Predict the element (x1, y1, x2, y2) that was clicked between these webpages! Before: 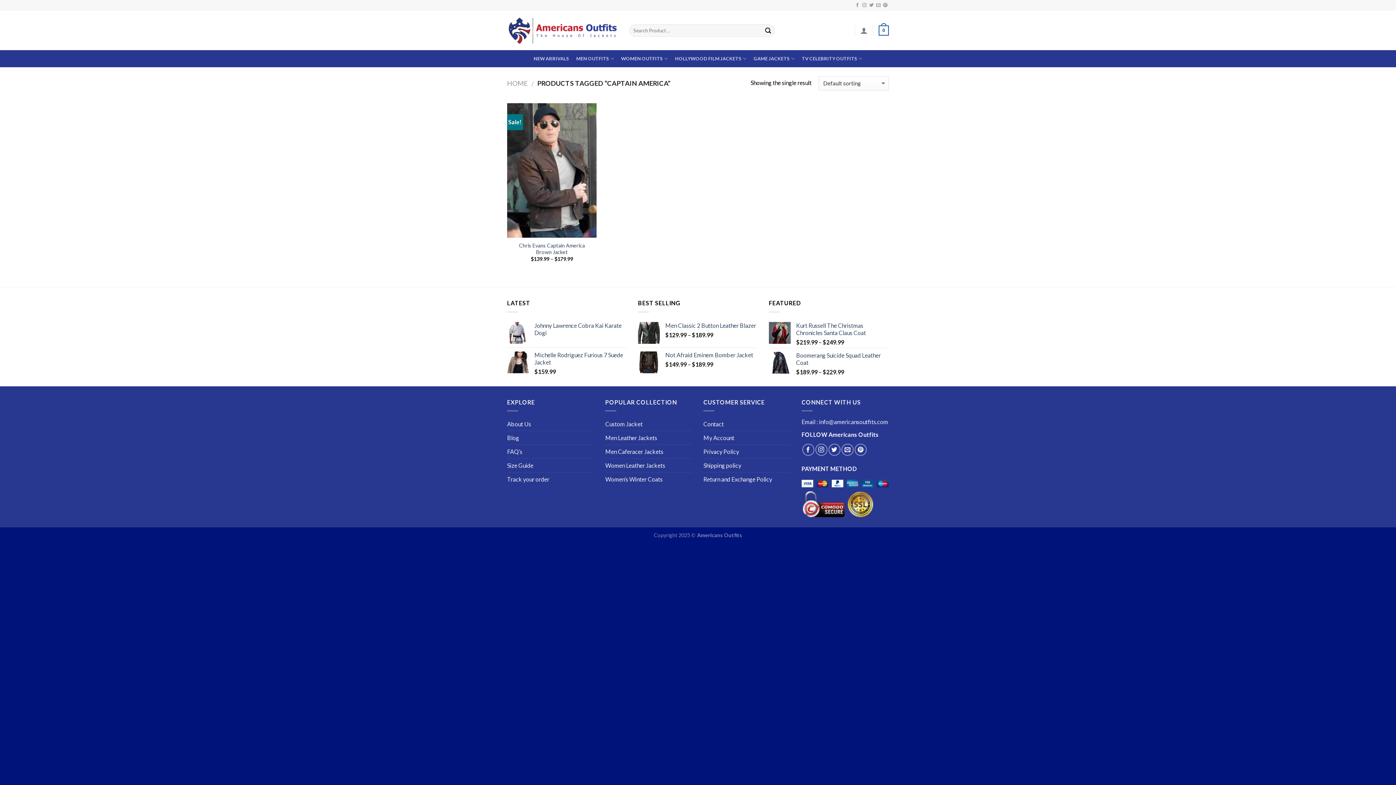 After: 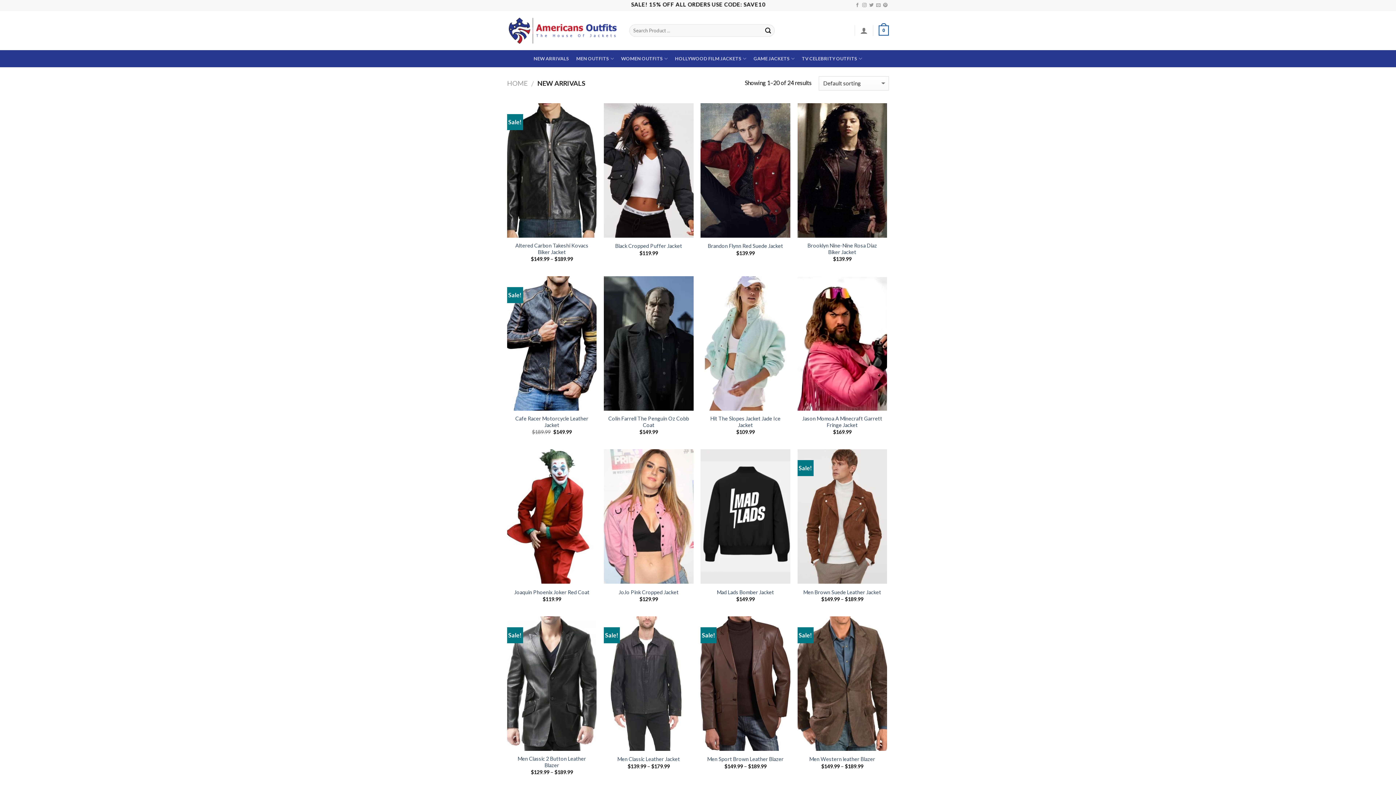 Action: label: NEW ARRIVALS bbox: (530, 50, 572, 67)